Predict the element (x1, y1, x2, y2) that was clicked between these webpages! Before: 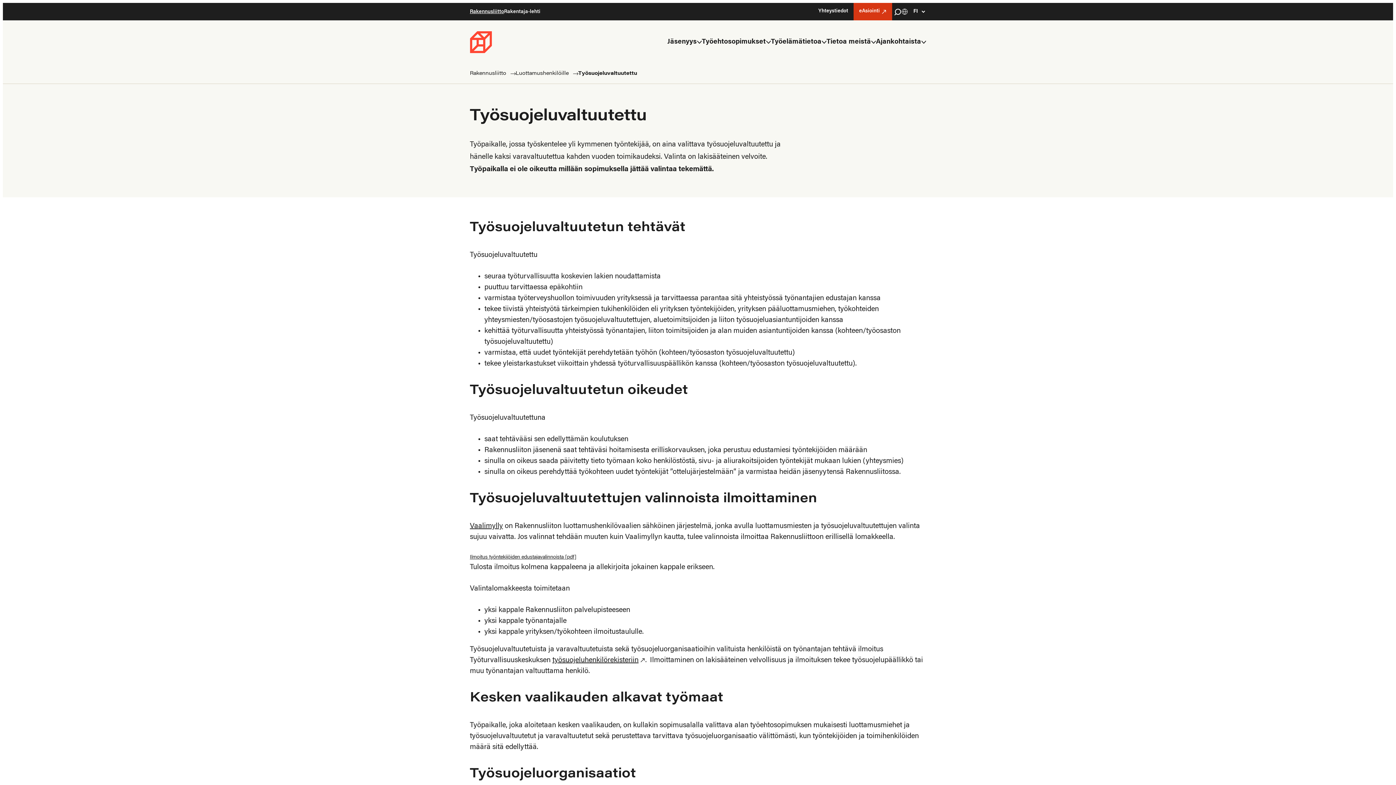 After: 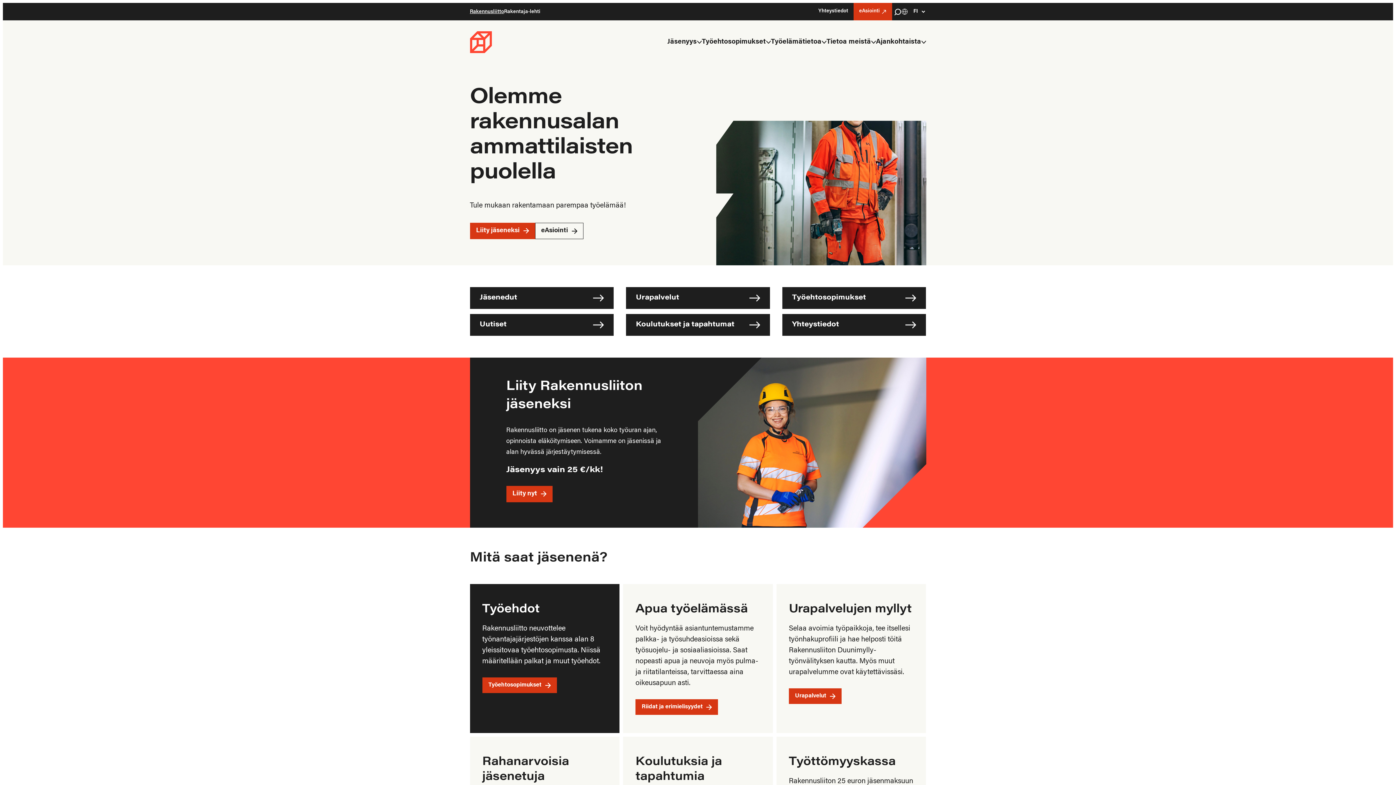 Action: bbox: (470, 31, 491, 53) label: Rakennusliitto